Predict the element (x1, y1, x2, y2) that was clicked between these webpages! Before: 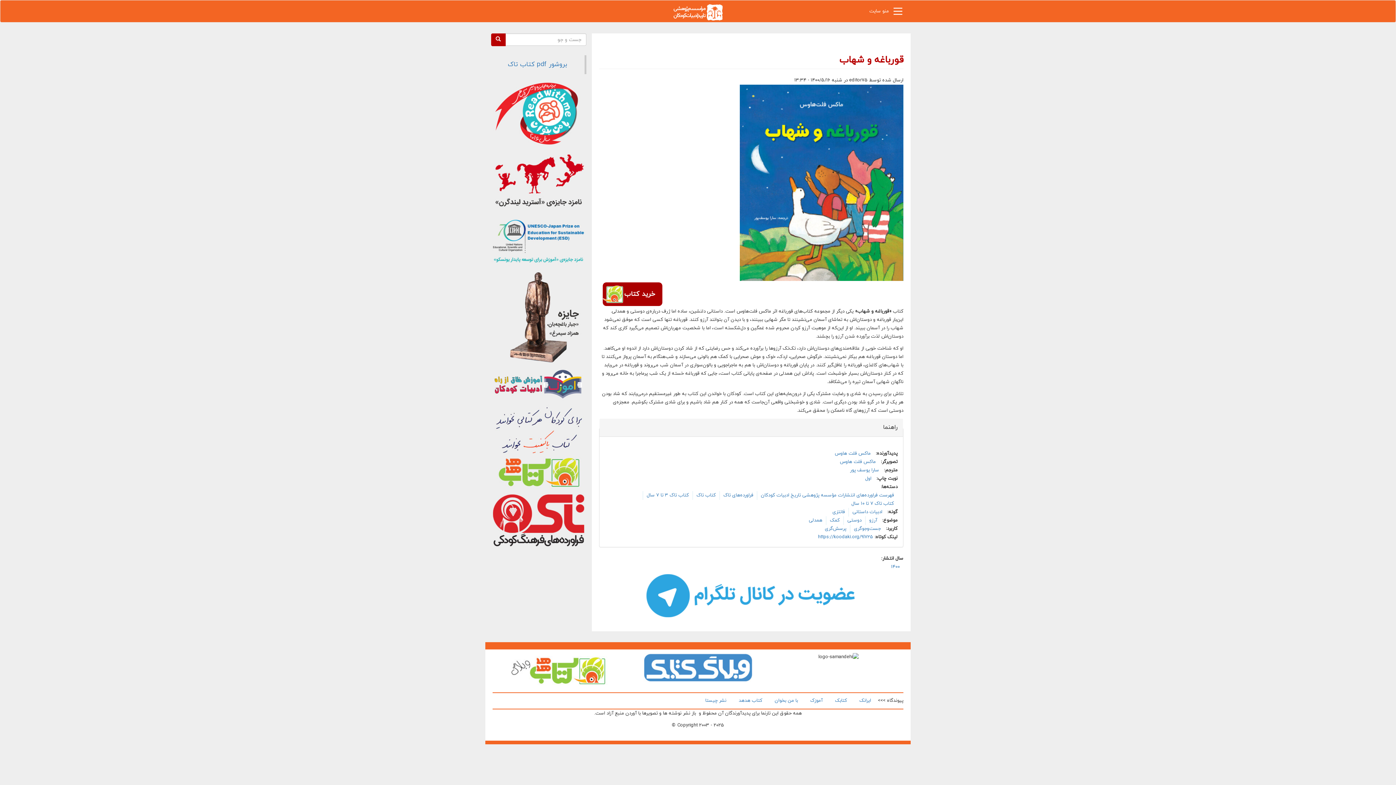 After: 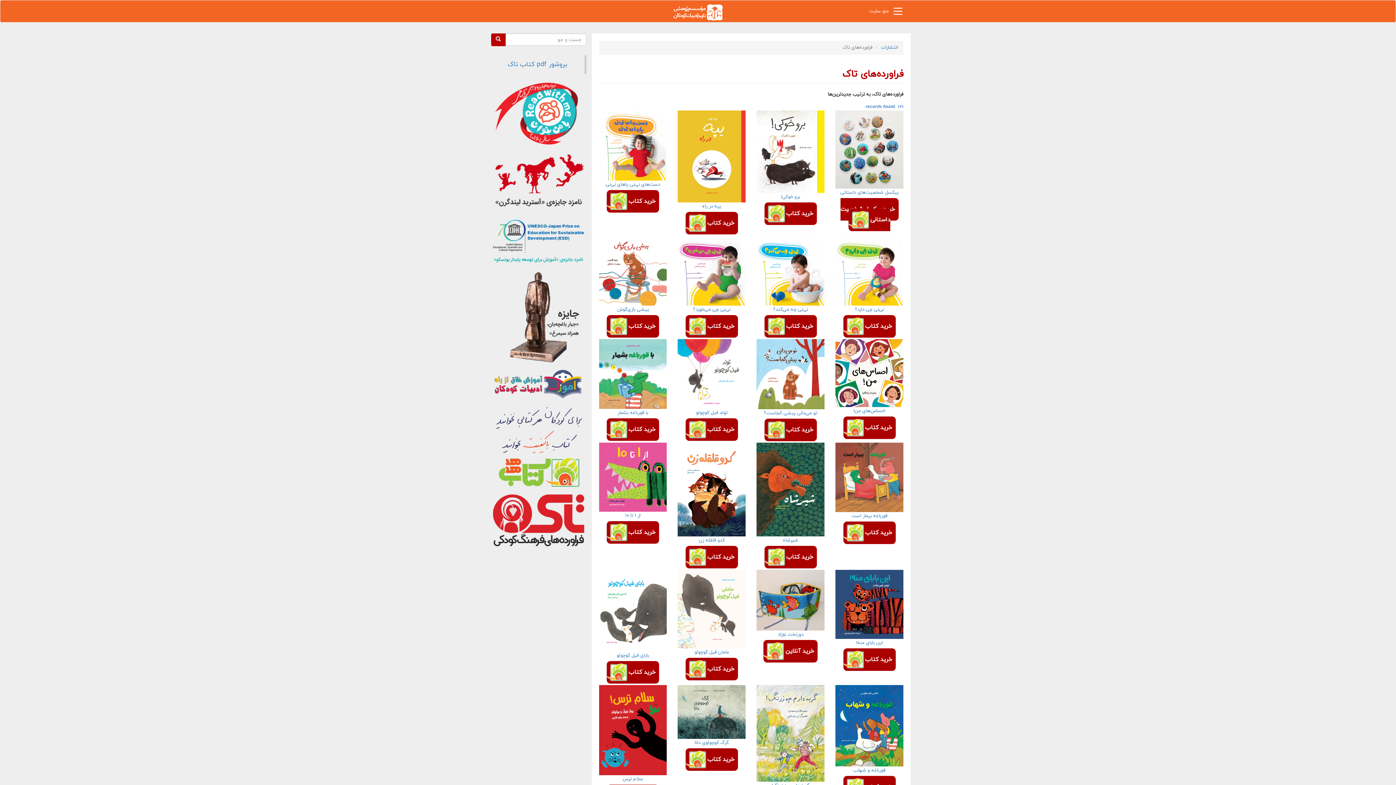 Action: label: فراورده‌های تاک bbox: (723, 492, 753, 498)